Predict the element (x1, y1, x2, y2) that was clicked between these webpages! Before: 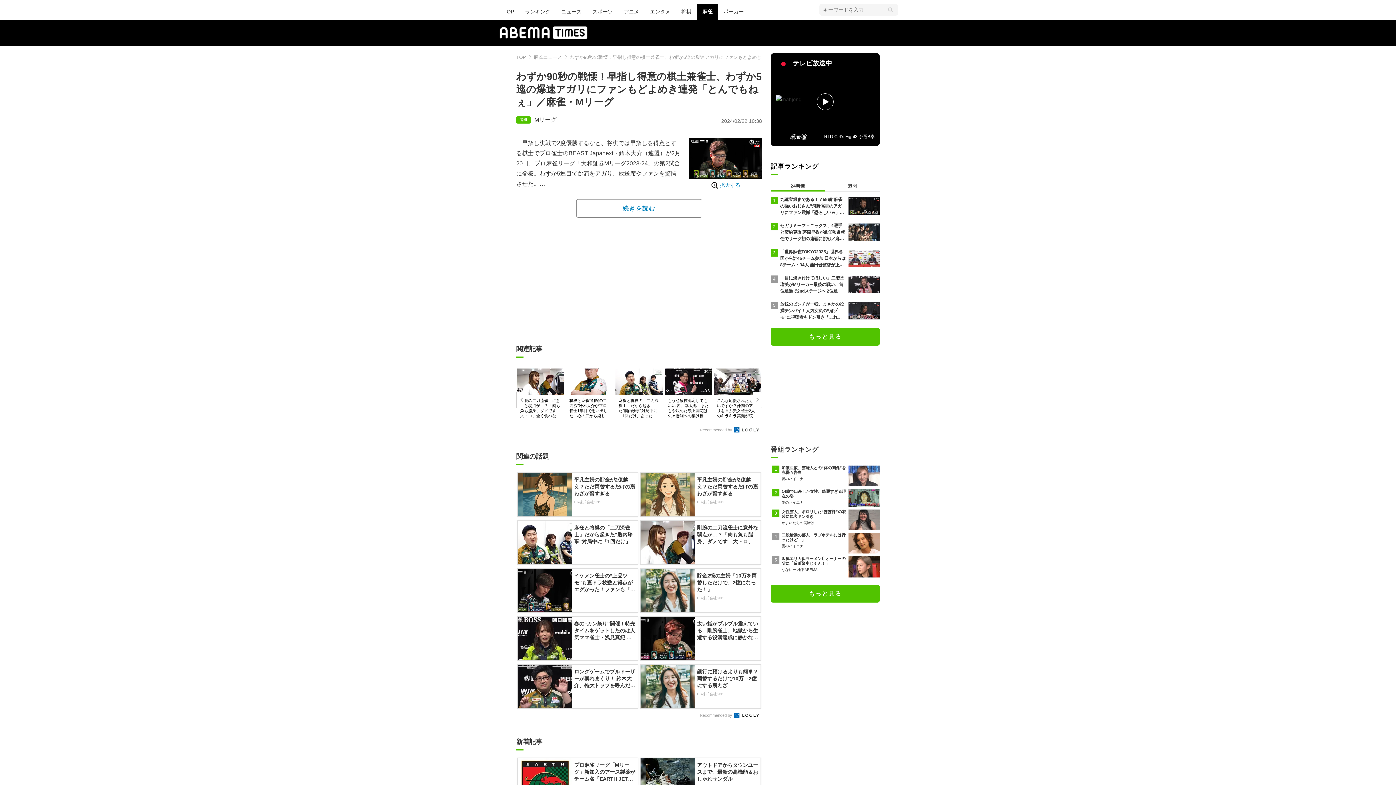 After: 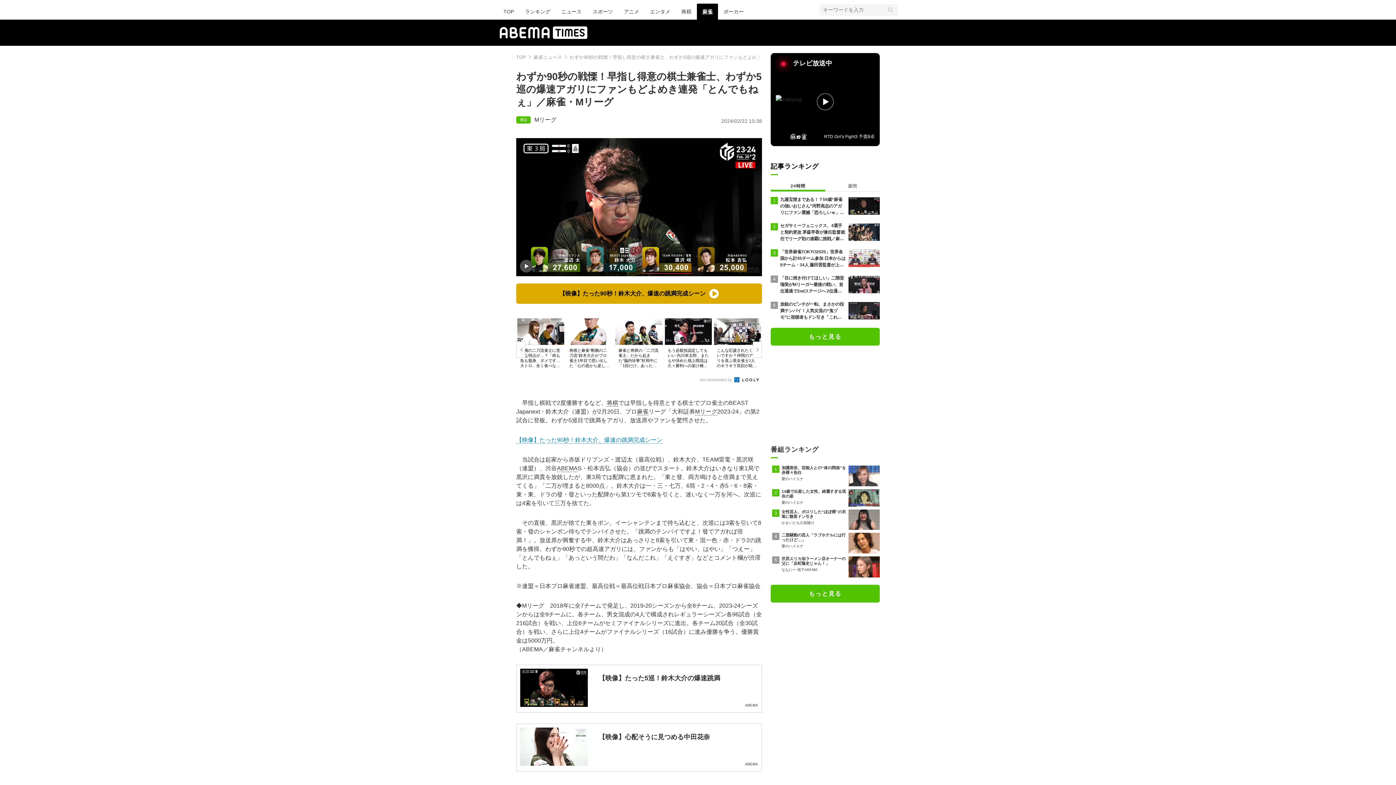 Action: label: 続きを読む bbox: (576, 199, 702, 217)